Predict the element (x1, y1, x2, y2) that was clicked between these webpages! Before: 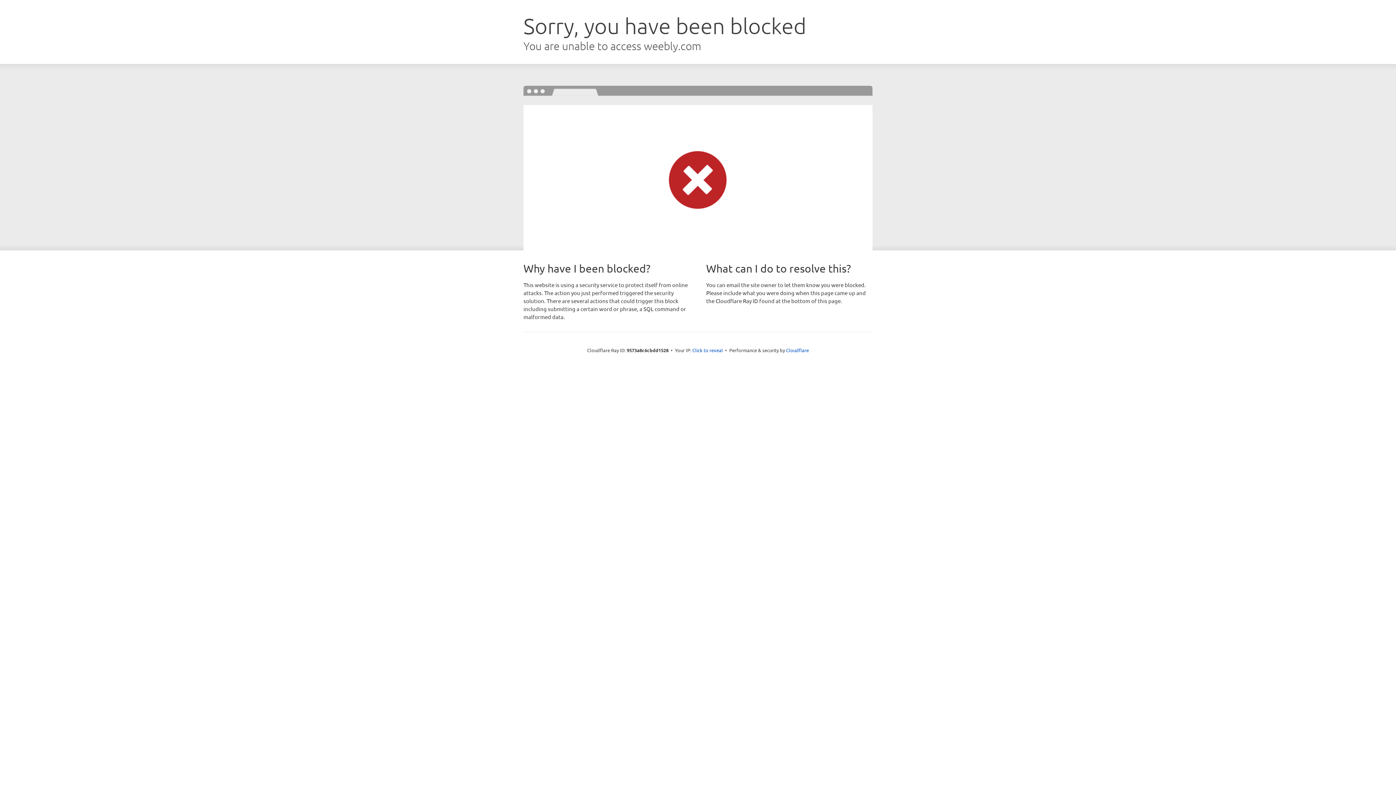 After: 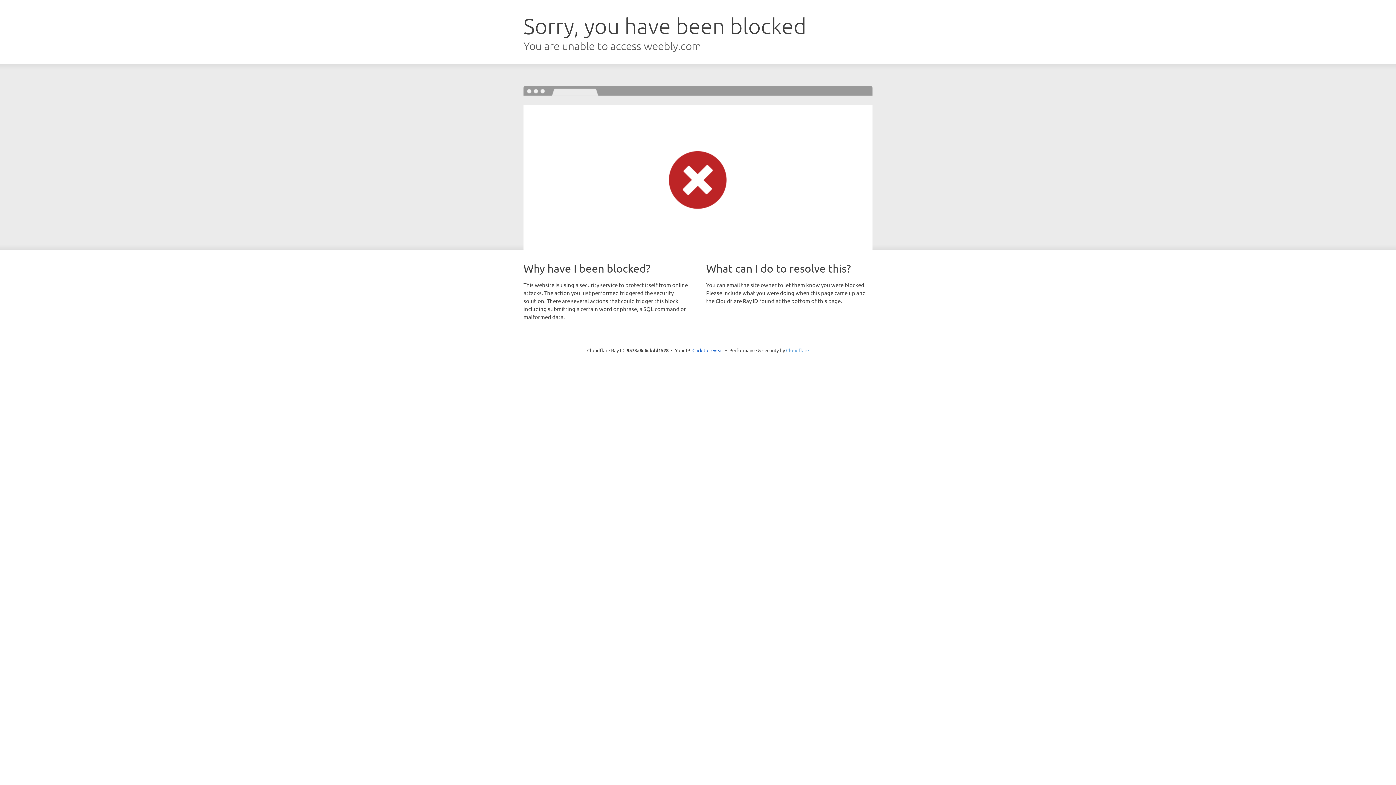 Action: label: Cloudflare bbox: (786, 347, 809, 353)